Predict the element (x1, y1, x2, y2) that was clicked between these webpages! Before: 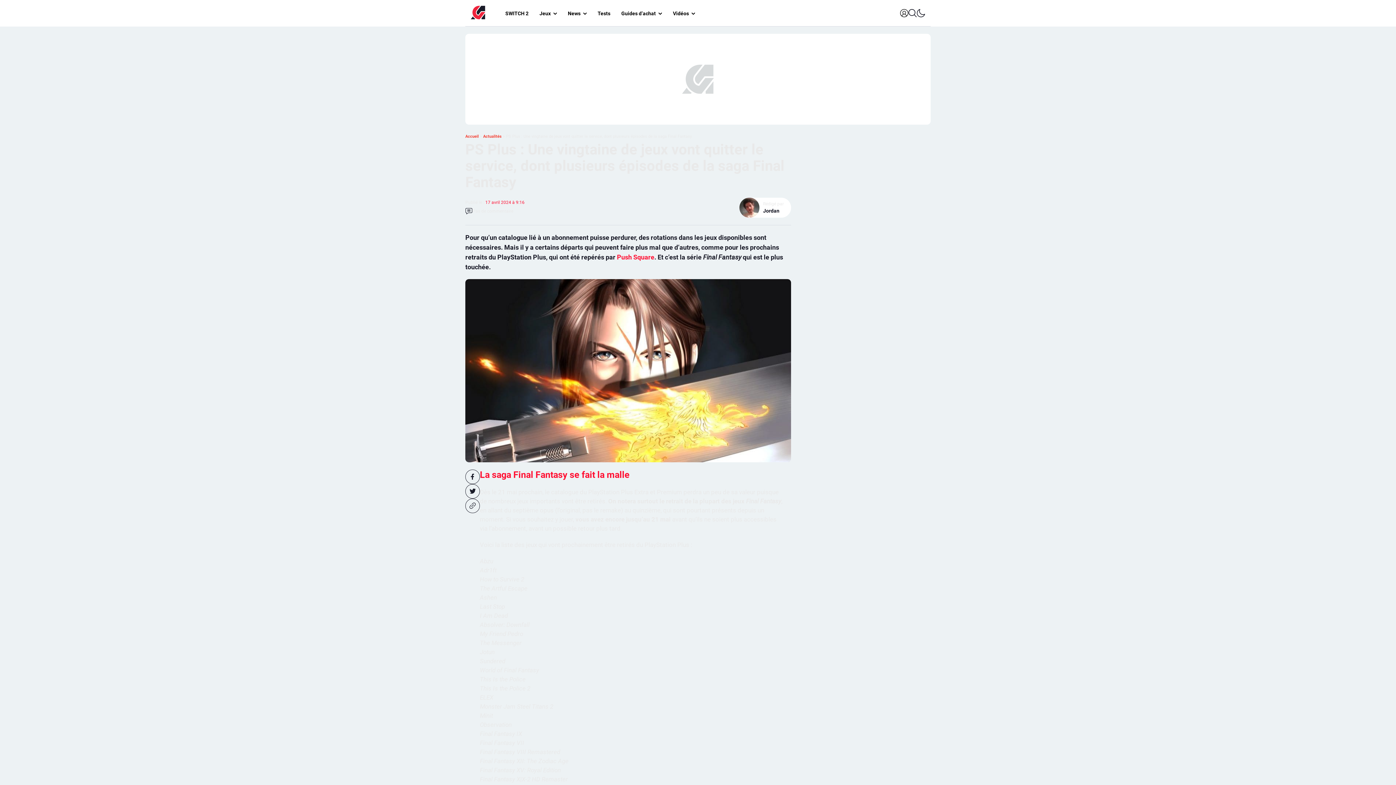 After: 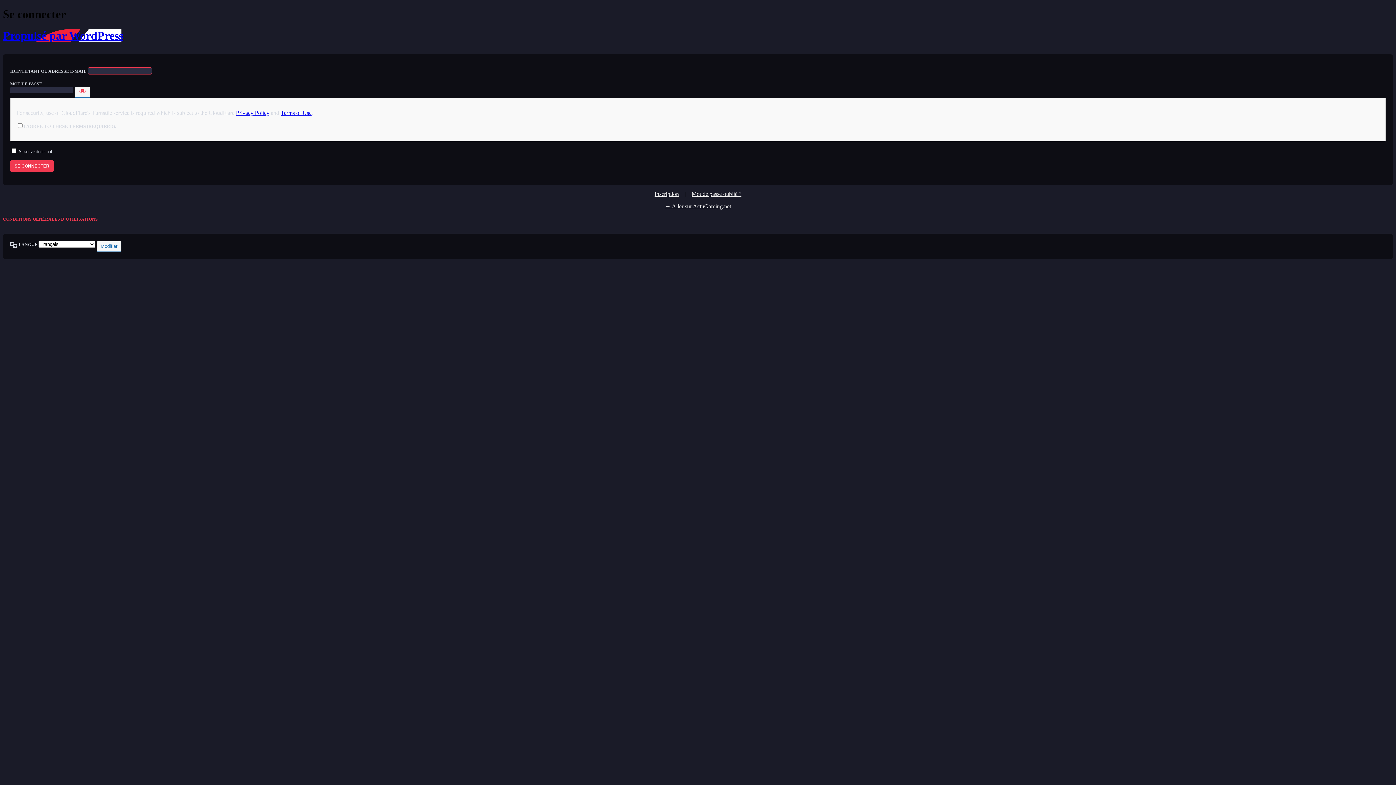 Action: bbox: (900, 7, 908, 19)